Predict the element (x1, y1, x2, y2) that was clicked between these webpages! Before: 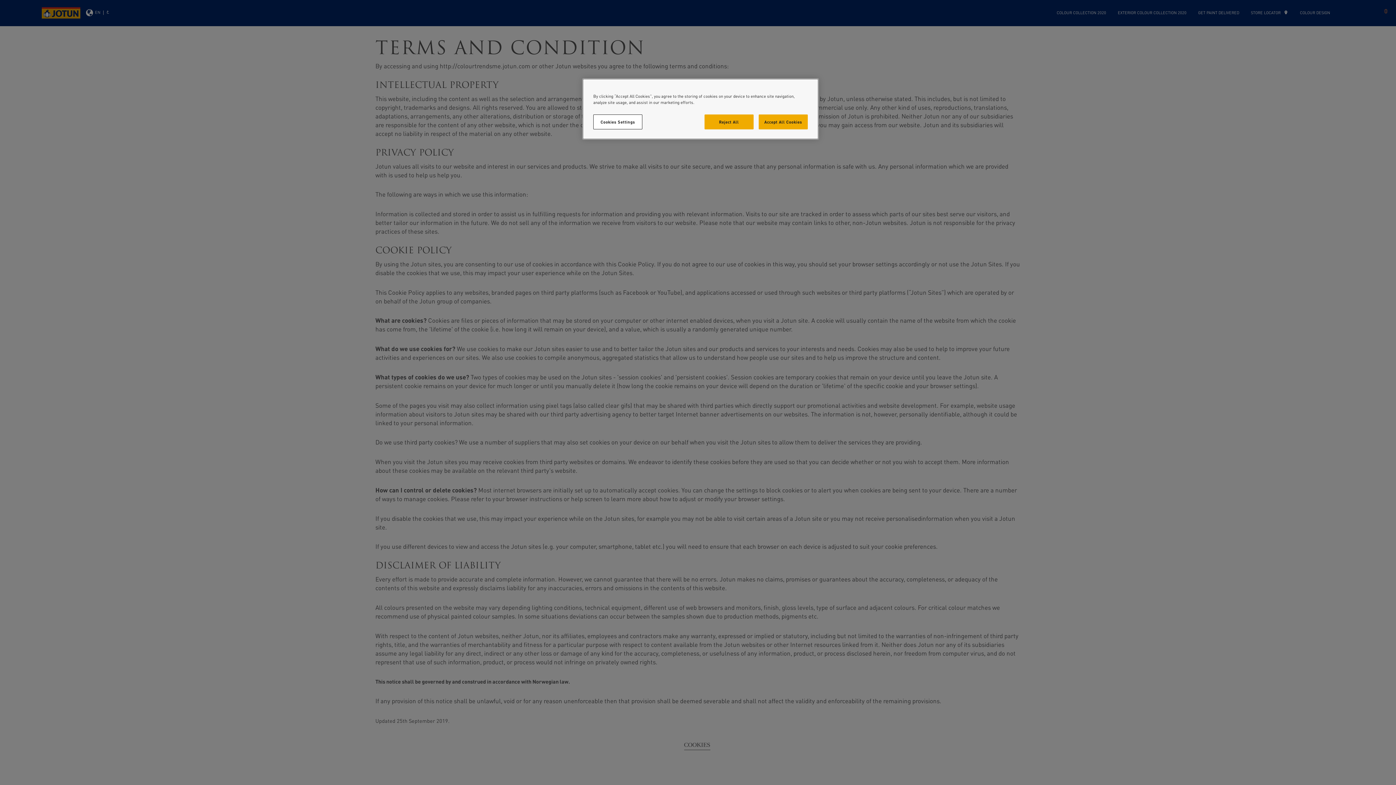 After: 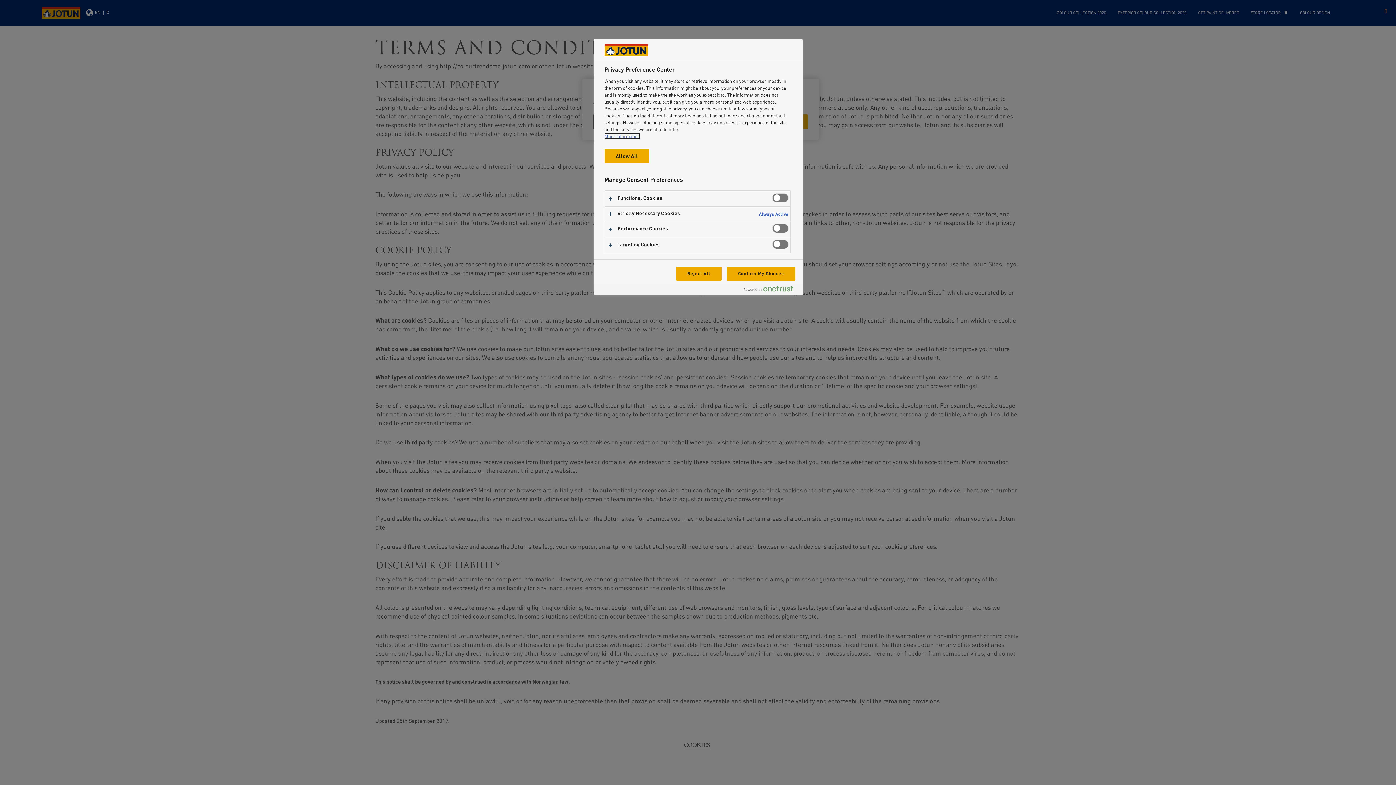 Action: label: Cookies Settings bbox: (593, 114, 642, 129)